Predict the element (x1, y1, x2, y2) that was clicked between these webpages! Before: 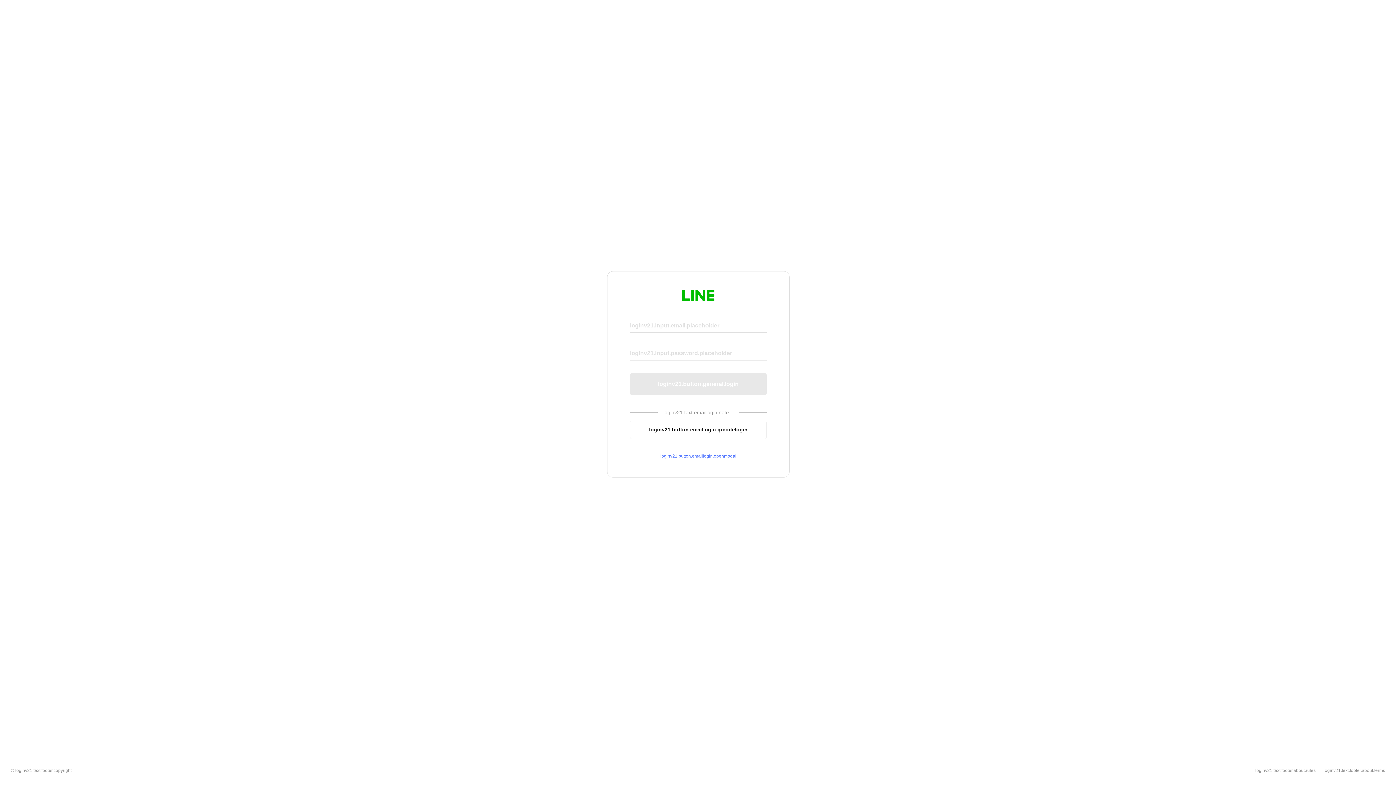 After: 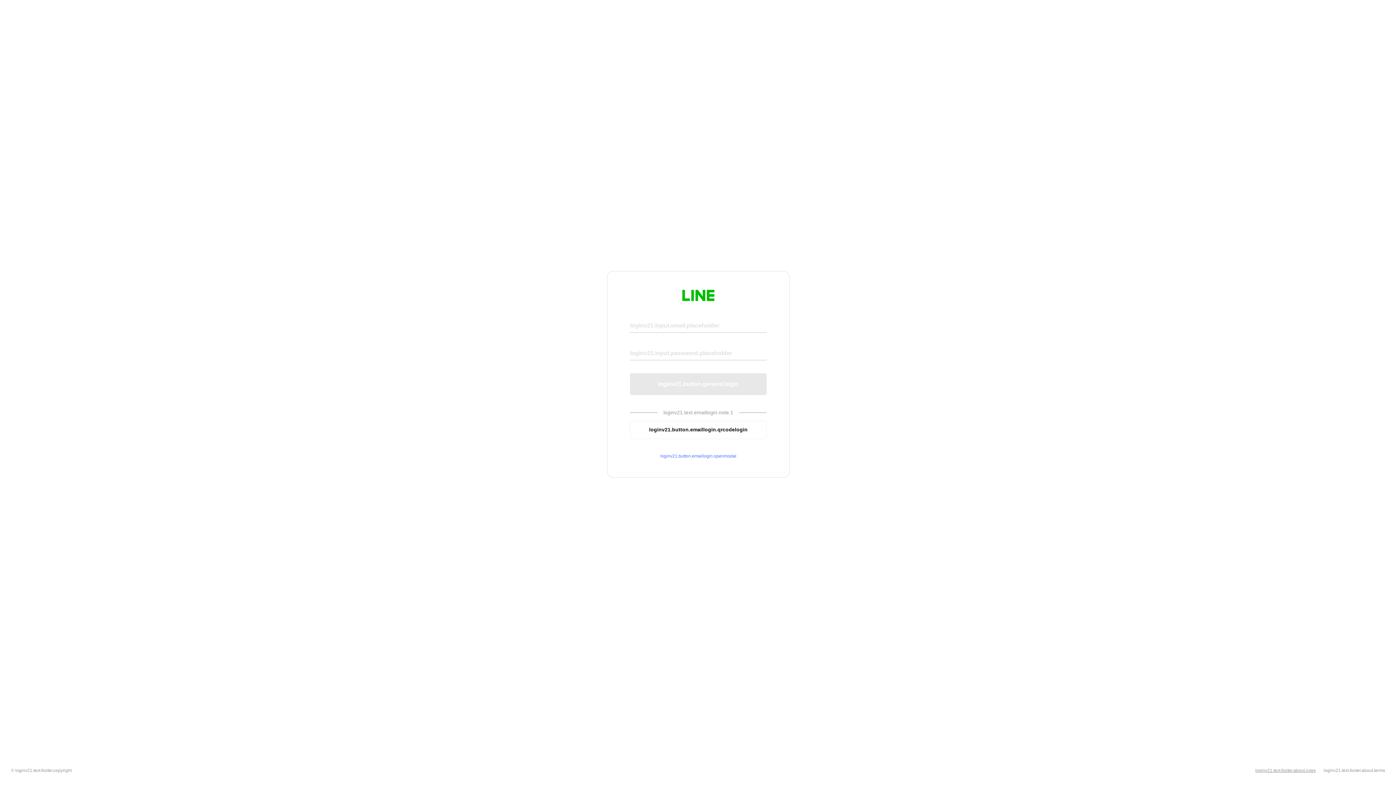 Action: bbox: (1255, 768, 1316, 773) label: loginv21.text.footer.about.rules